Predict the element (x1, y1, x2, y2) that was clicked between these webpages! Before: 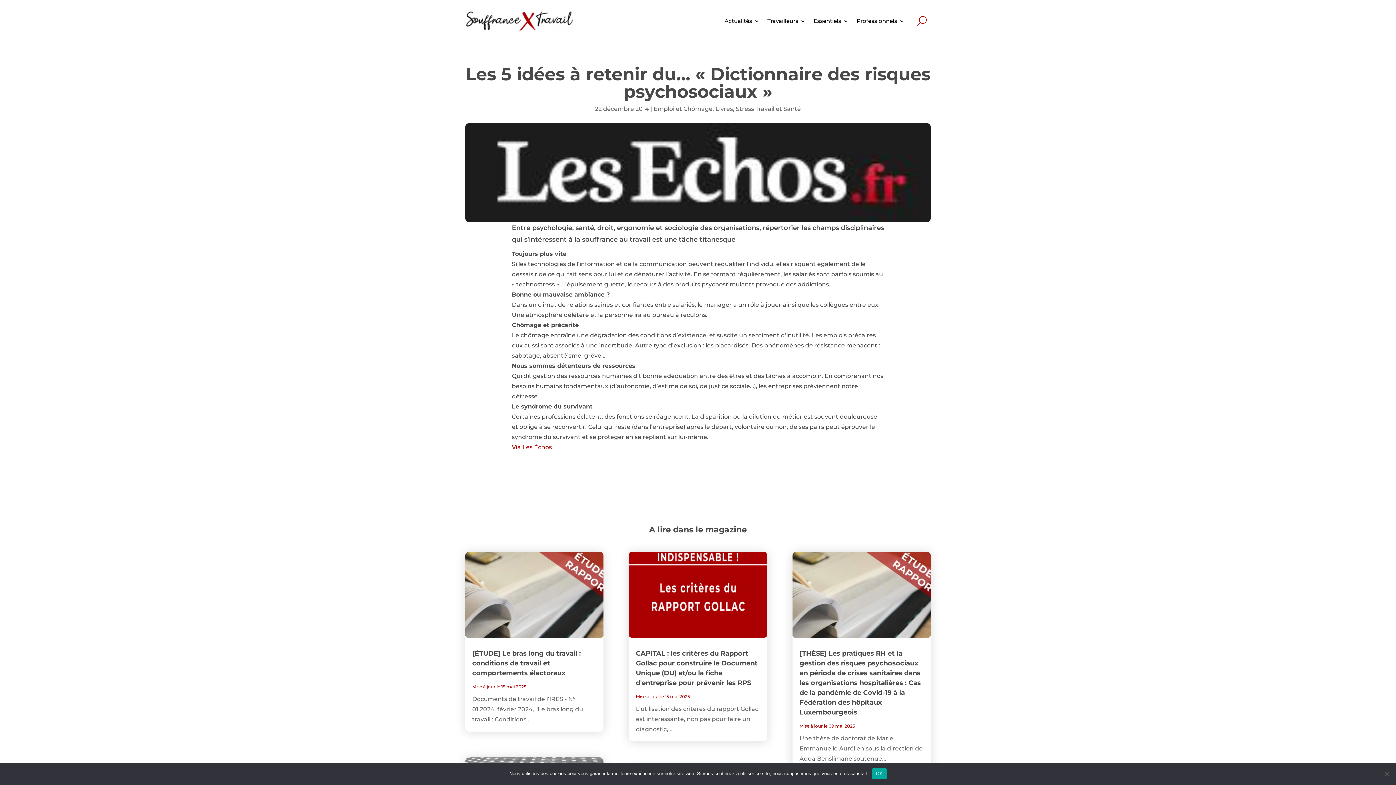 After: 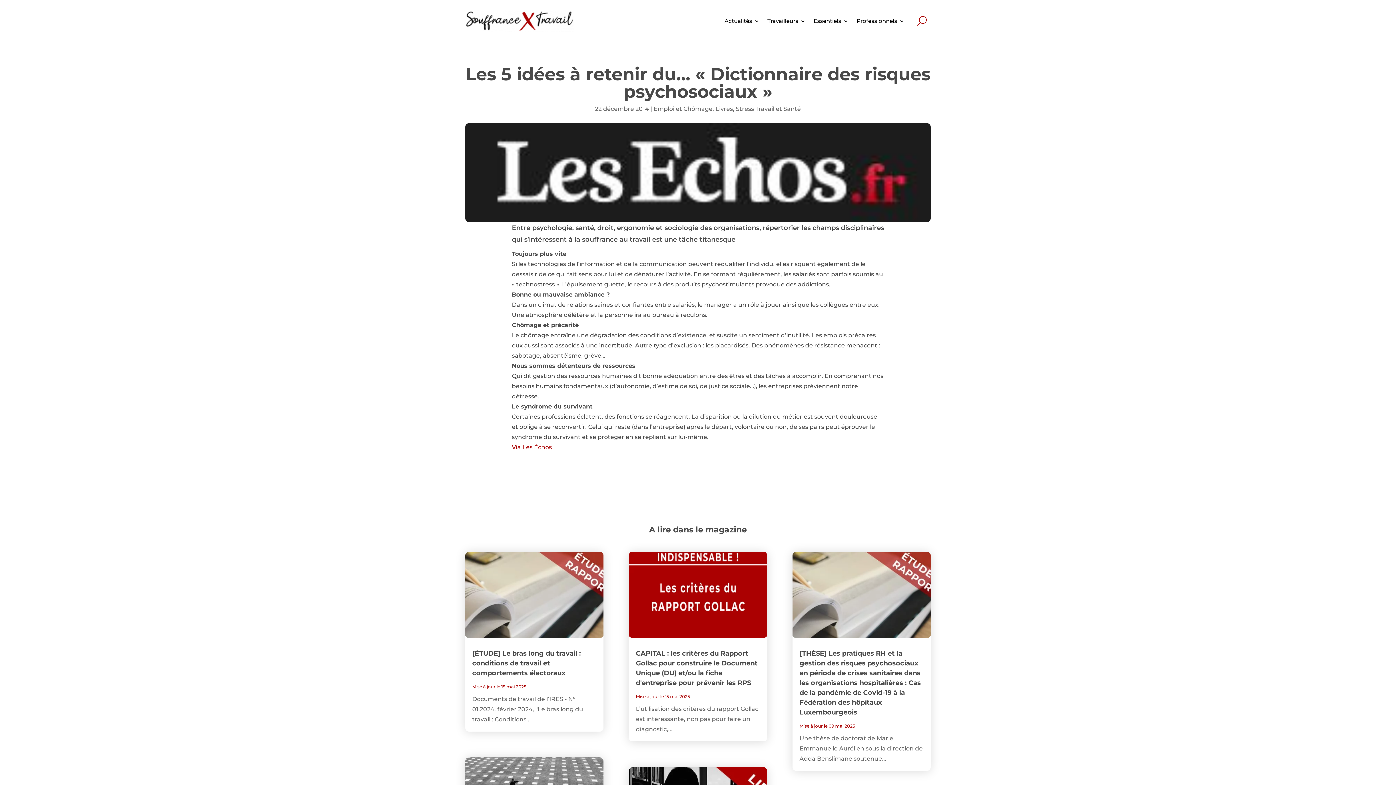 Action: label: OK bbox: (872, 768, 886, 779)